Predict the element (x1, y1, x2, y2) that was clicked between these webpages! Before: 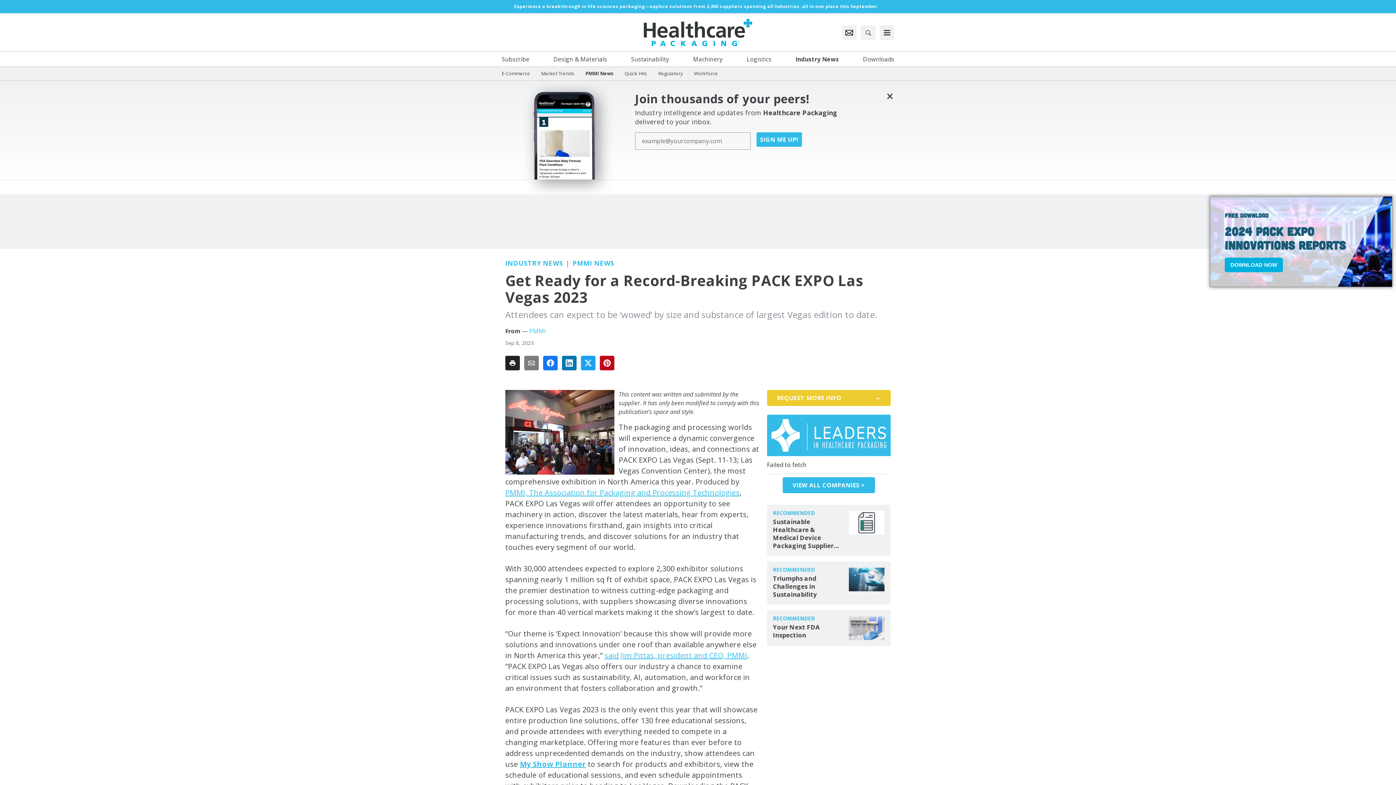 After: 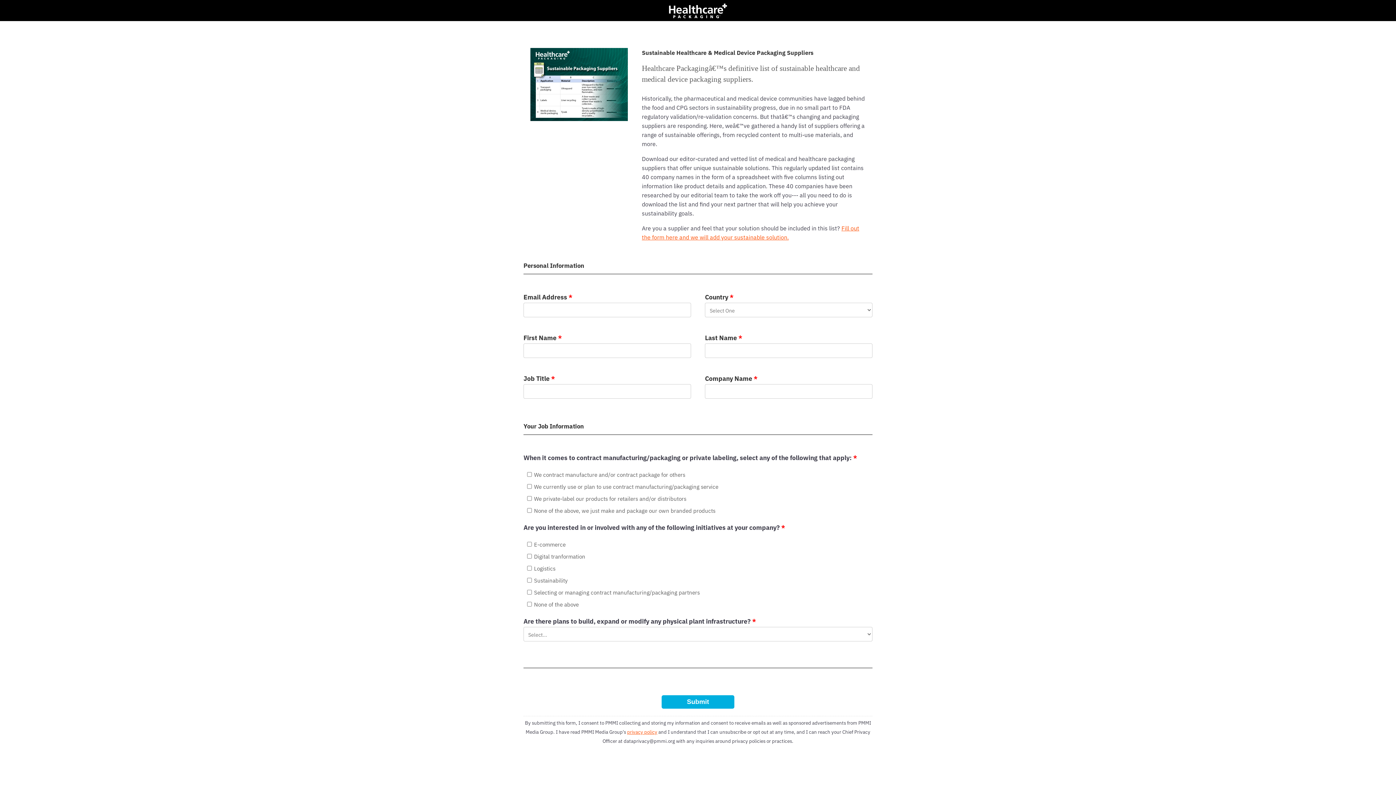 Action: bbox: (848, 510, 885, 535)